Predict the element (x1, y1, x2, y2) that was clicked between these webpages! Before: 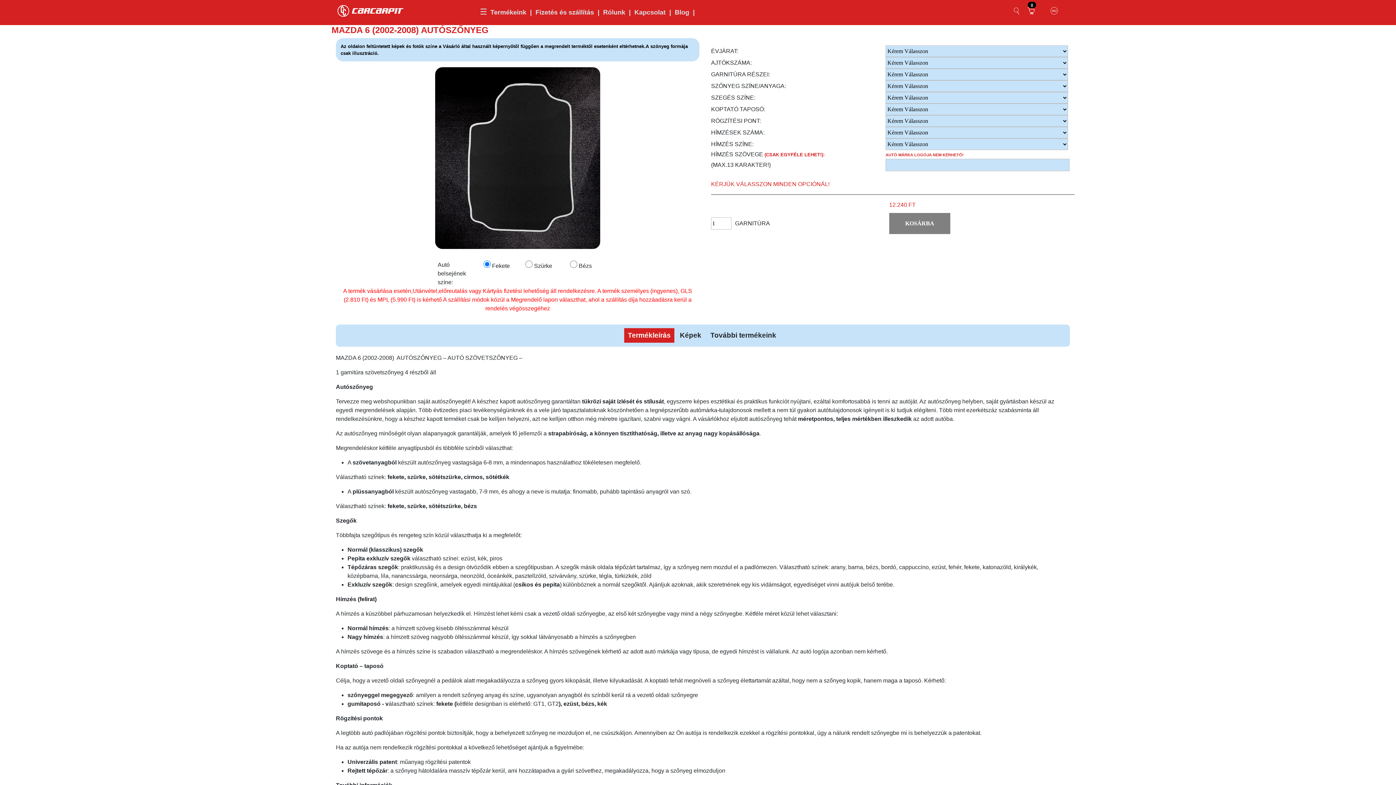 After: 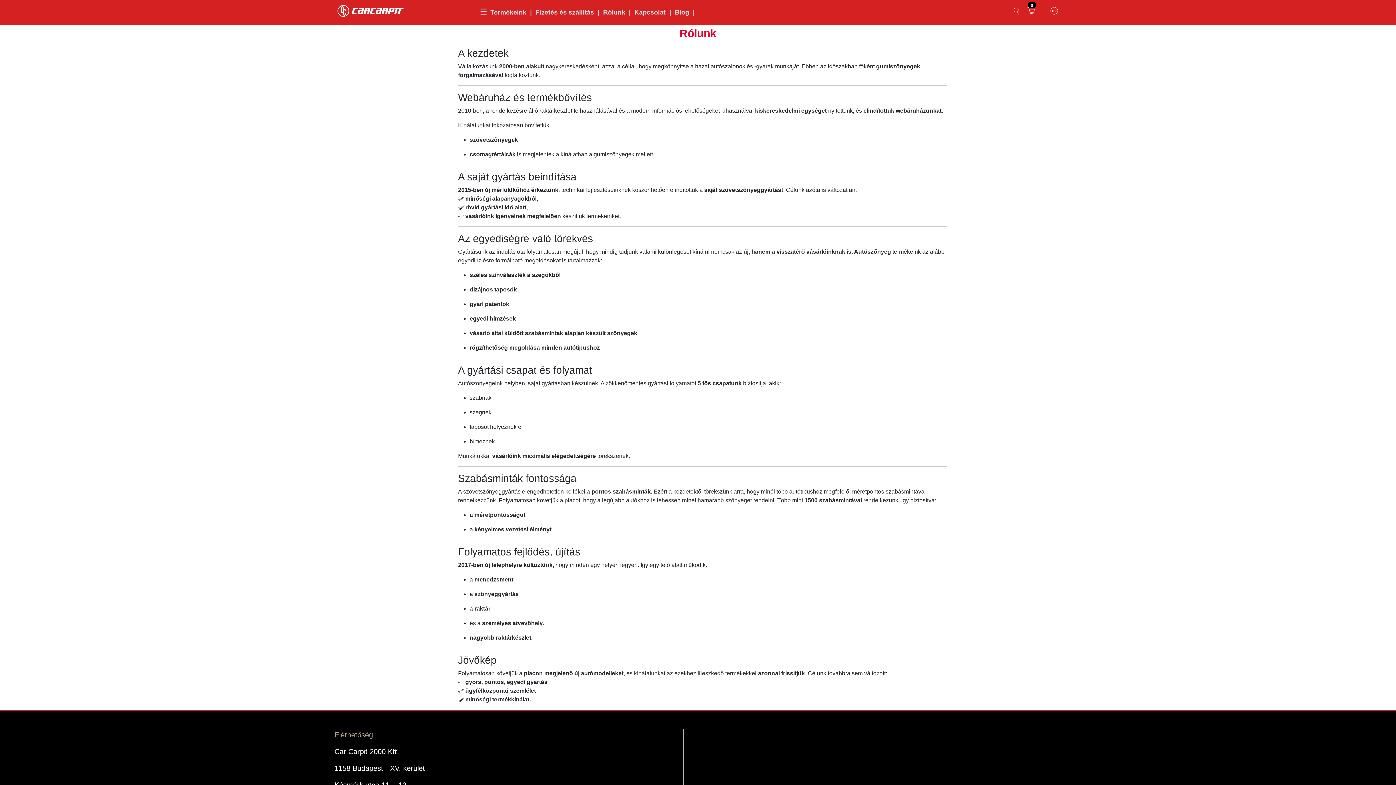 Action: bbox: (603, 8, 634, 16) label: Rólunk